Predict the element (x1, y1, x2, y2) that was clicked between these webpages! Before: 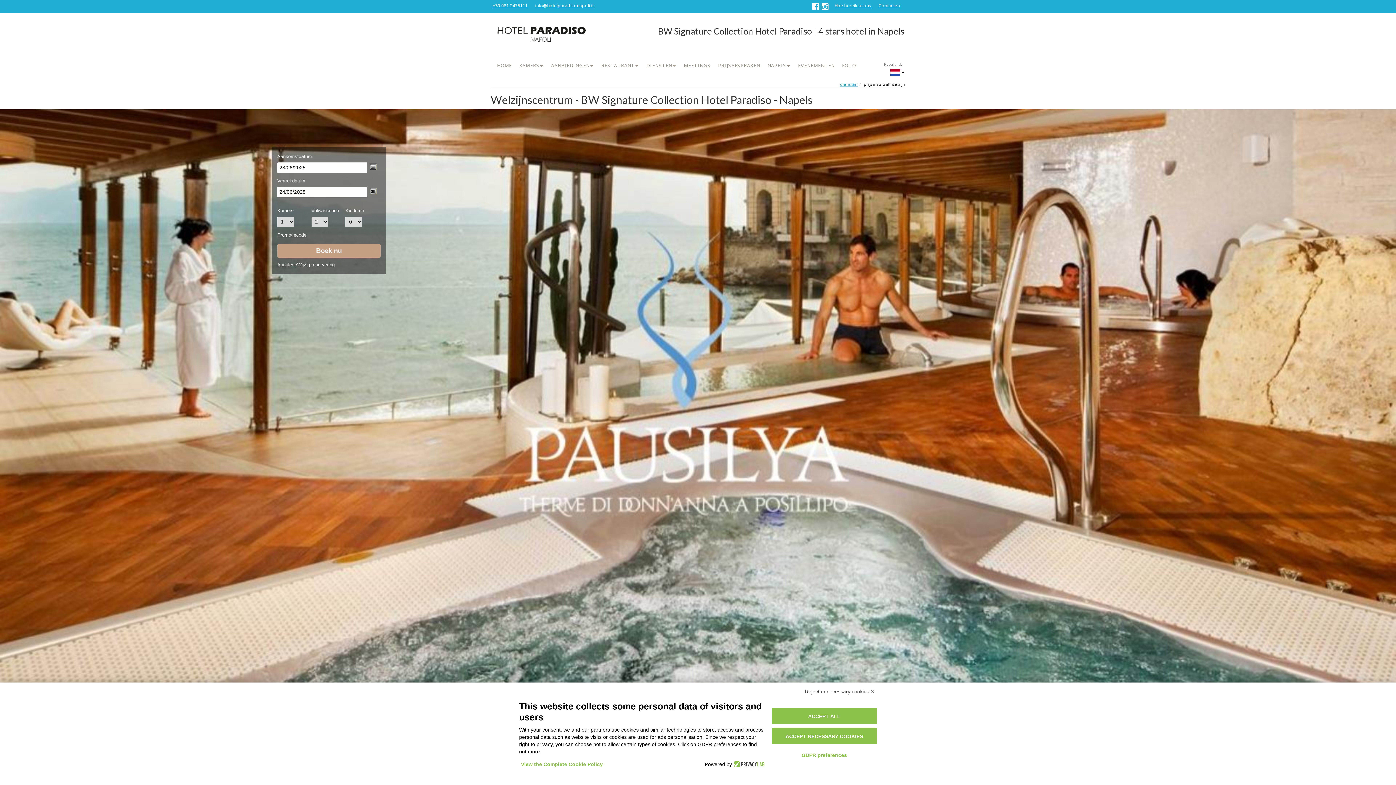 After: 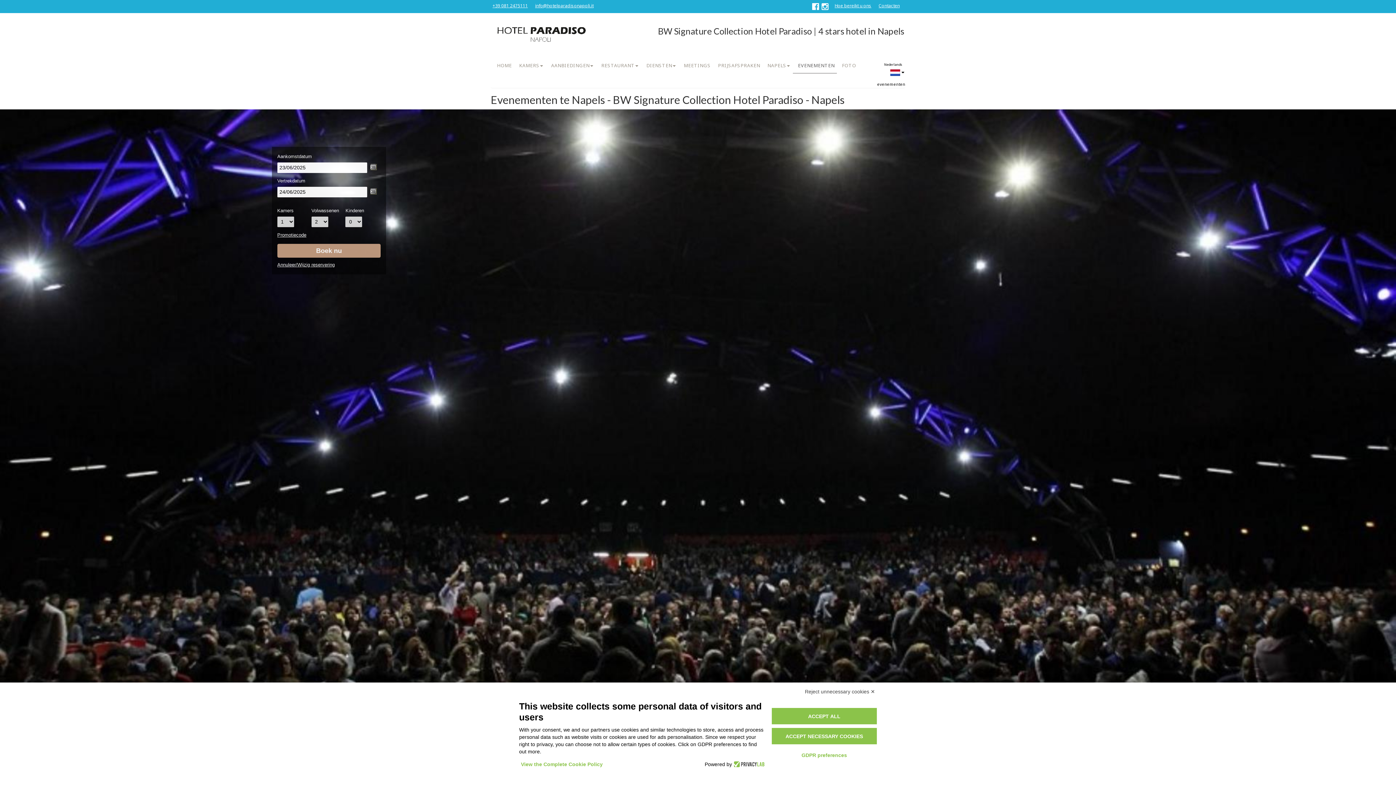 Action: bbox: (793, 58, 837, 73) label: EVENEMENTEN